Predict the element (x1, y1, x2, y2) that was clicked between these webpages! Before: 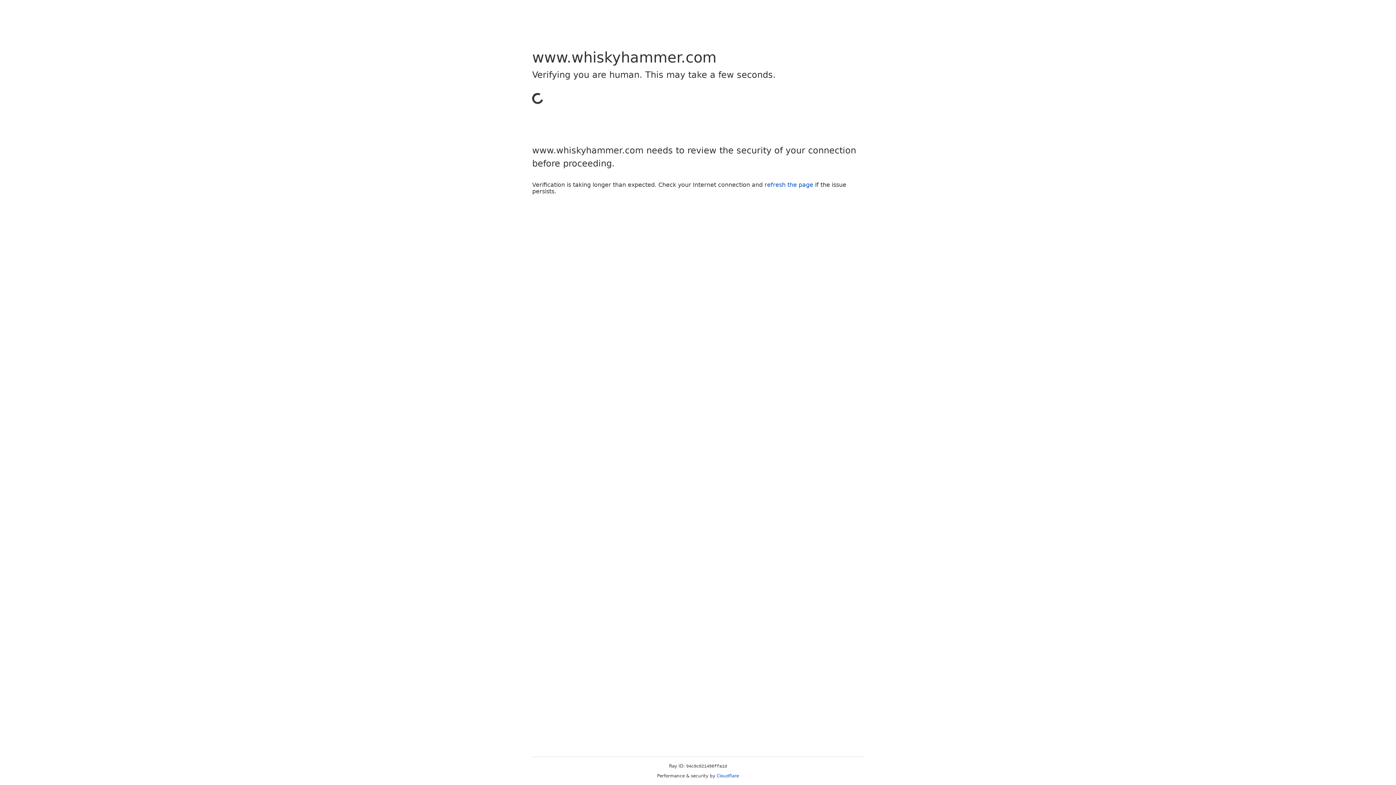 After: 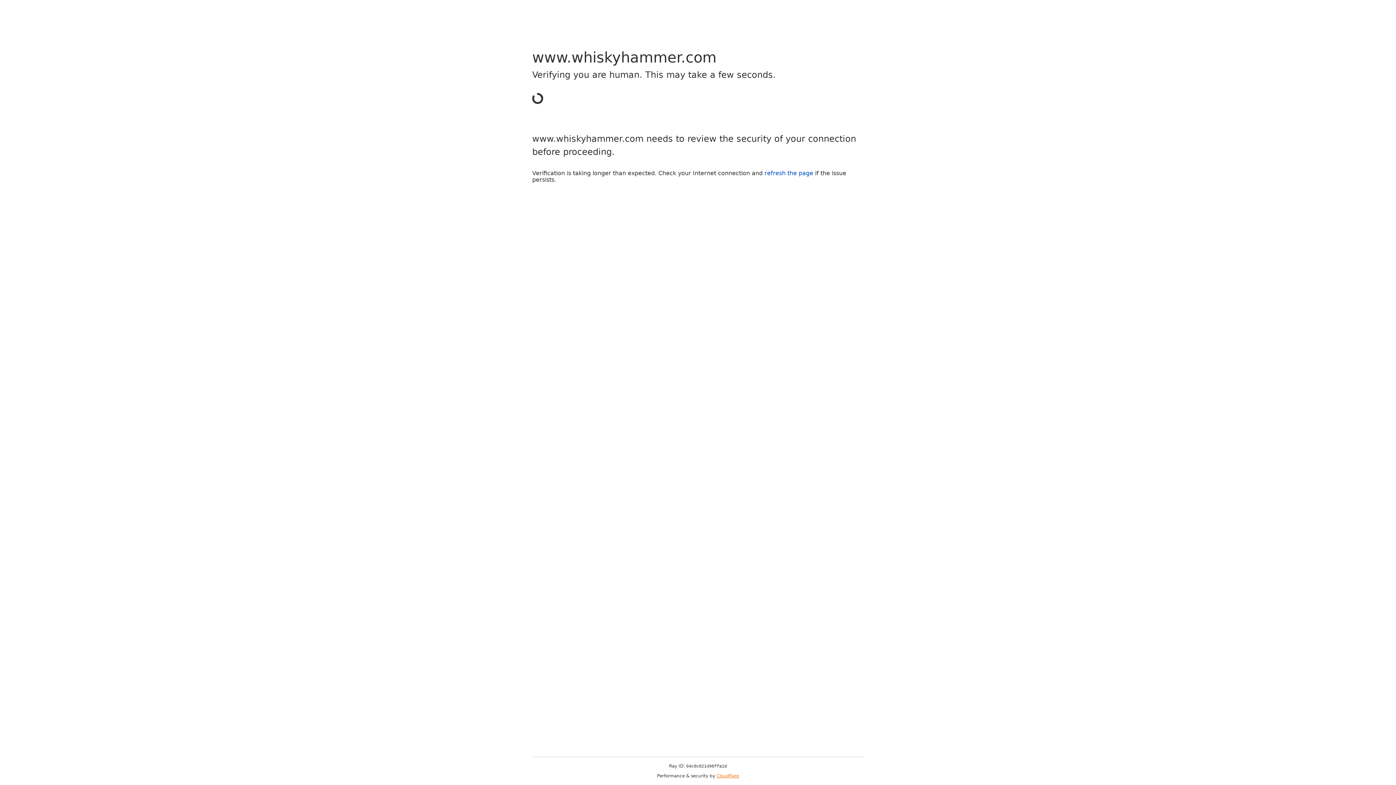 Action: bbox: (716, 773, 739, 778) label: Cloudflare